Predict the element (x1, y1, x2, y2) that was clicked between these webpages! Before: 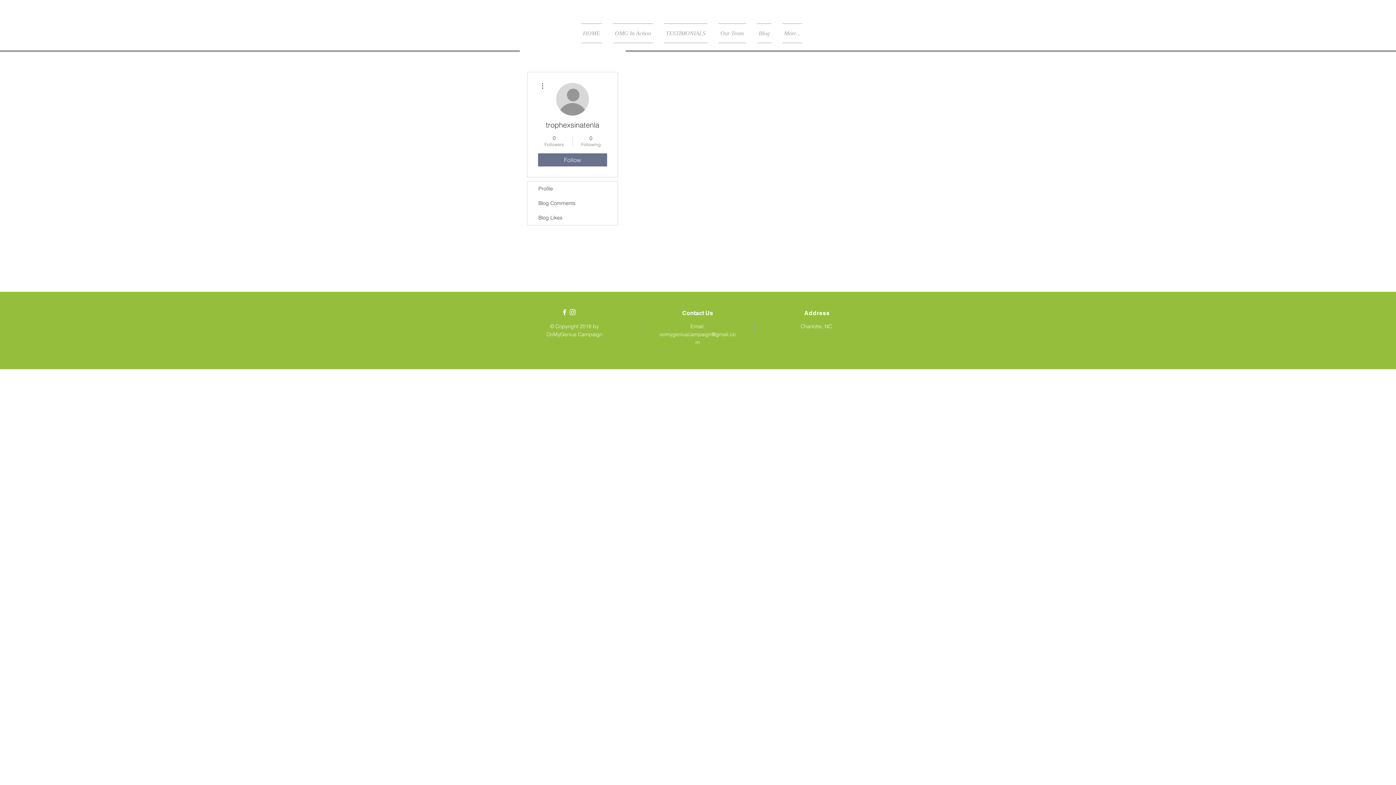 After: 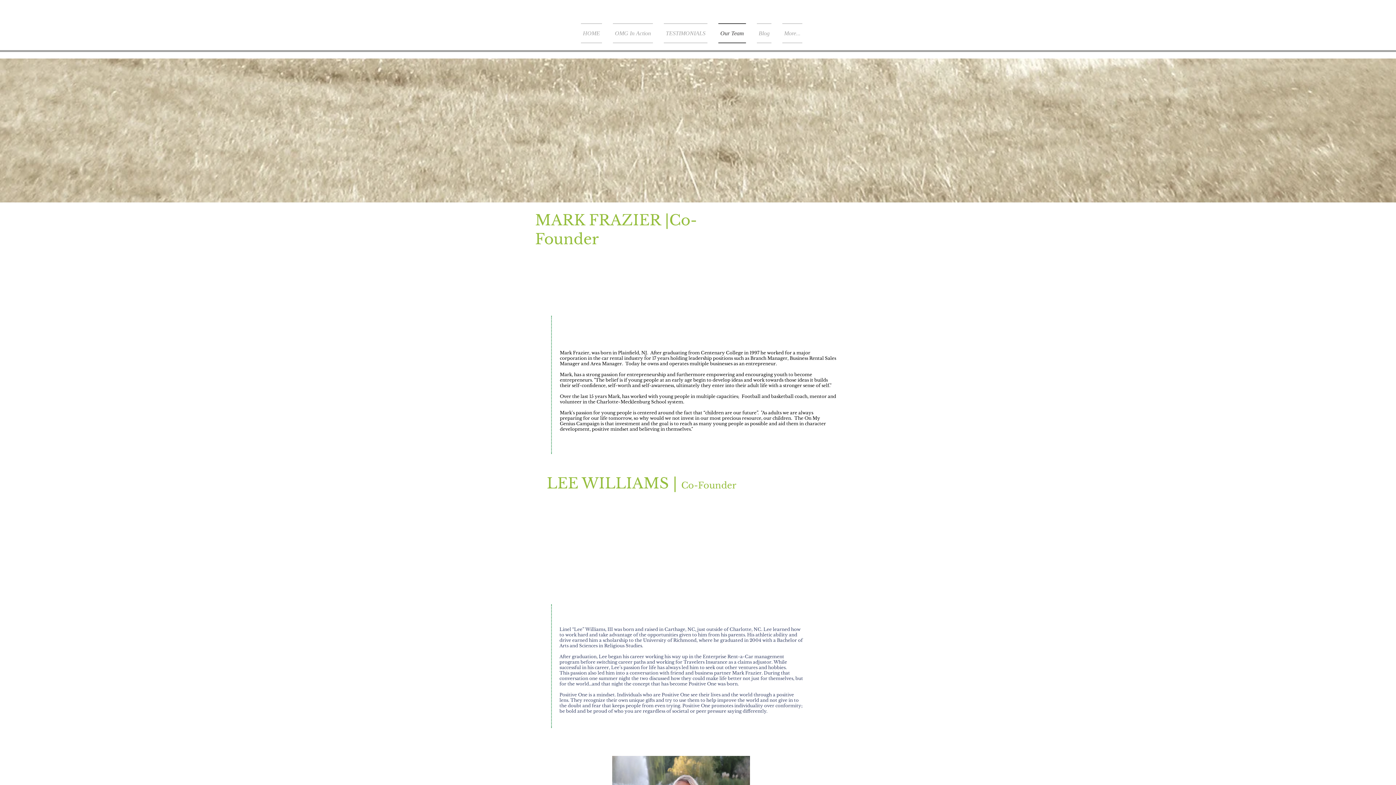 Action: label: Our Team bbox: (713, 23, 751, 43)